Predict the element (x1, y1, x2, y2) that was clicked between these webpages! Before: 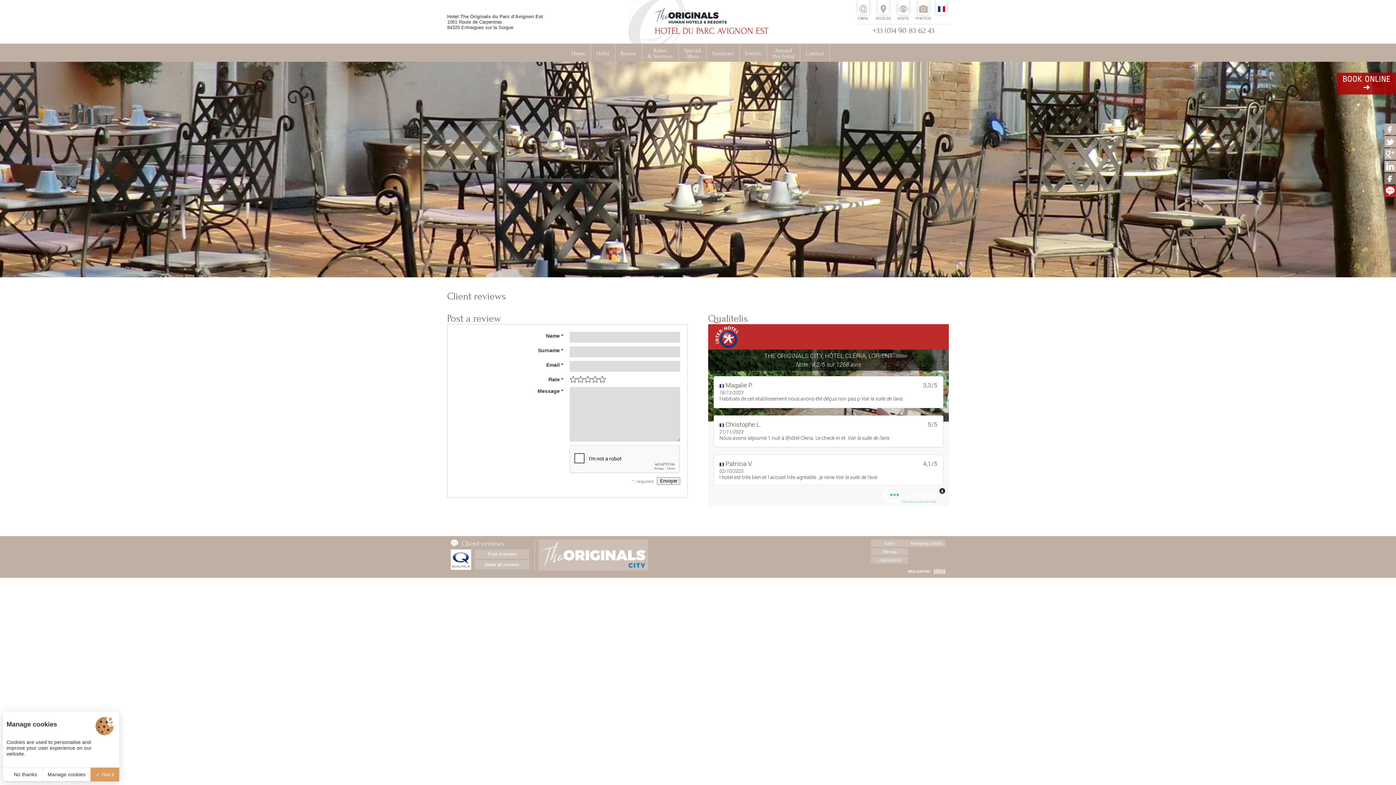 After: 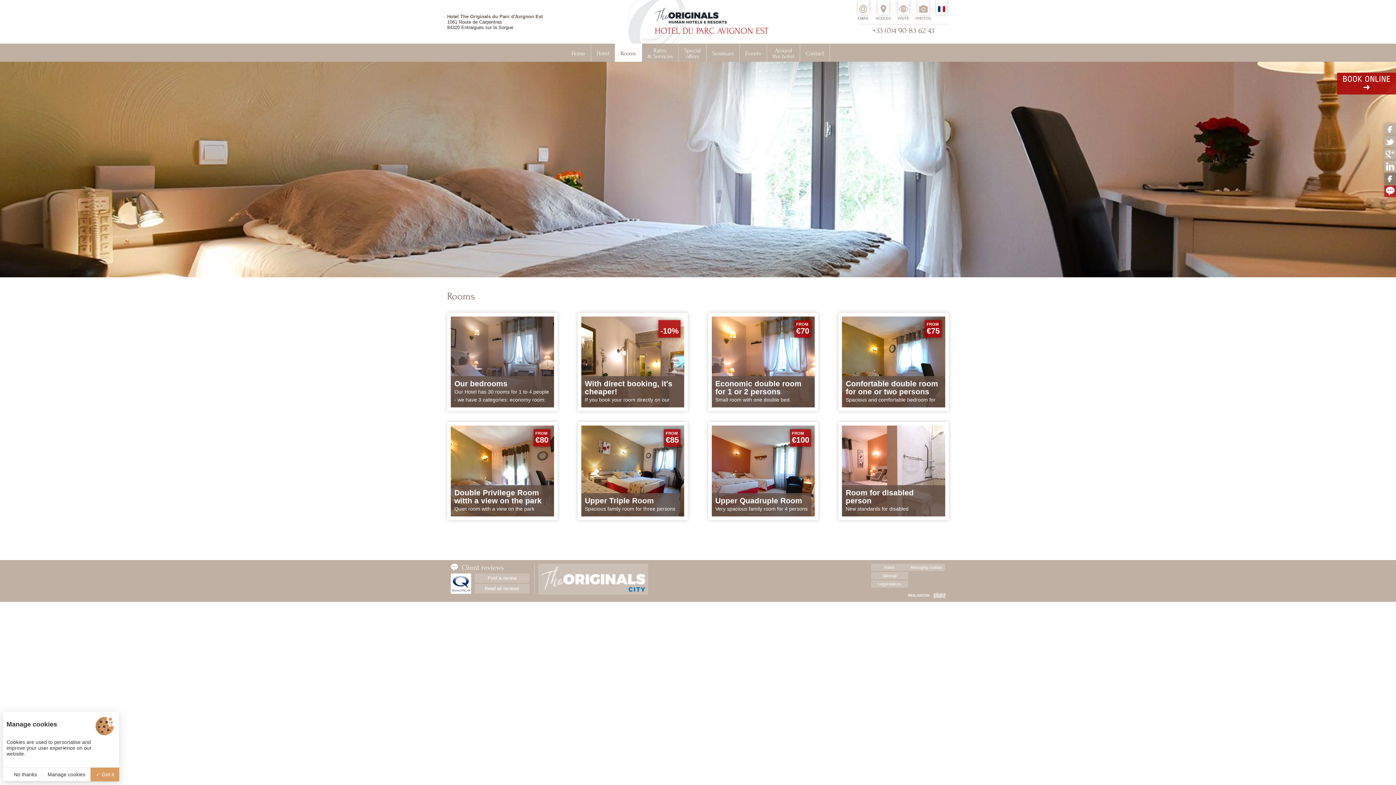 Action: label: Rooms bbox: (620, 49, 636, 56)